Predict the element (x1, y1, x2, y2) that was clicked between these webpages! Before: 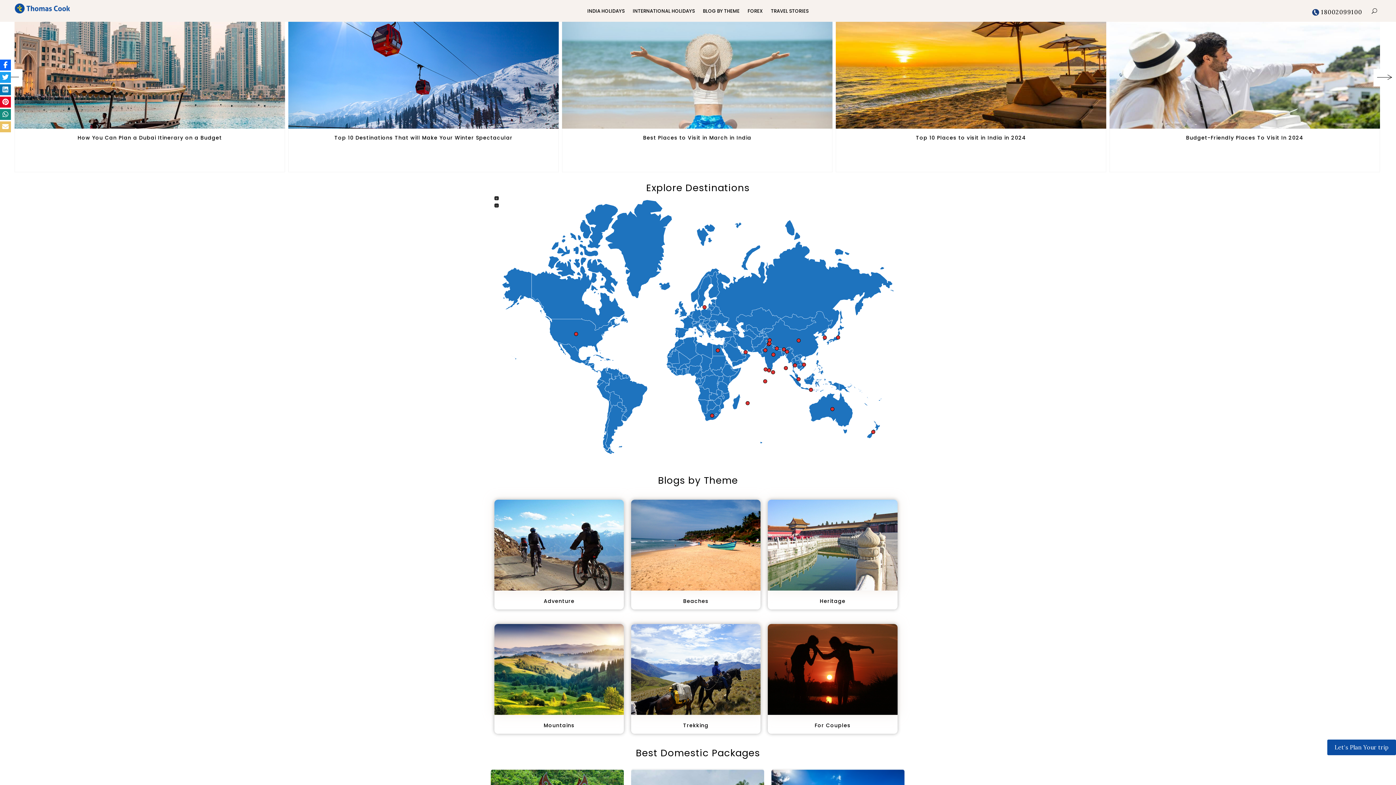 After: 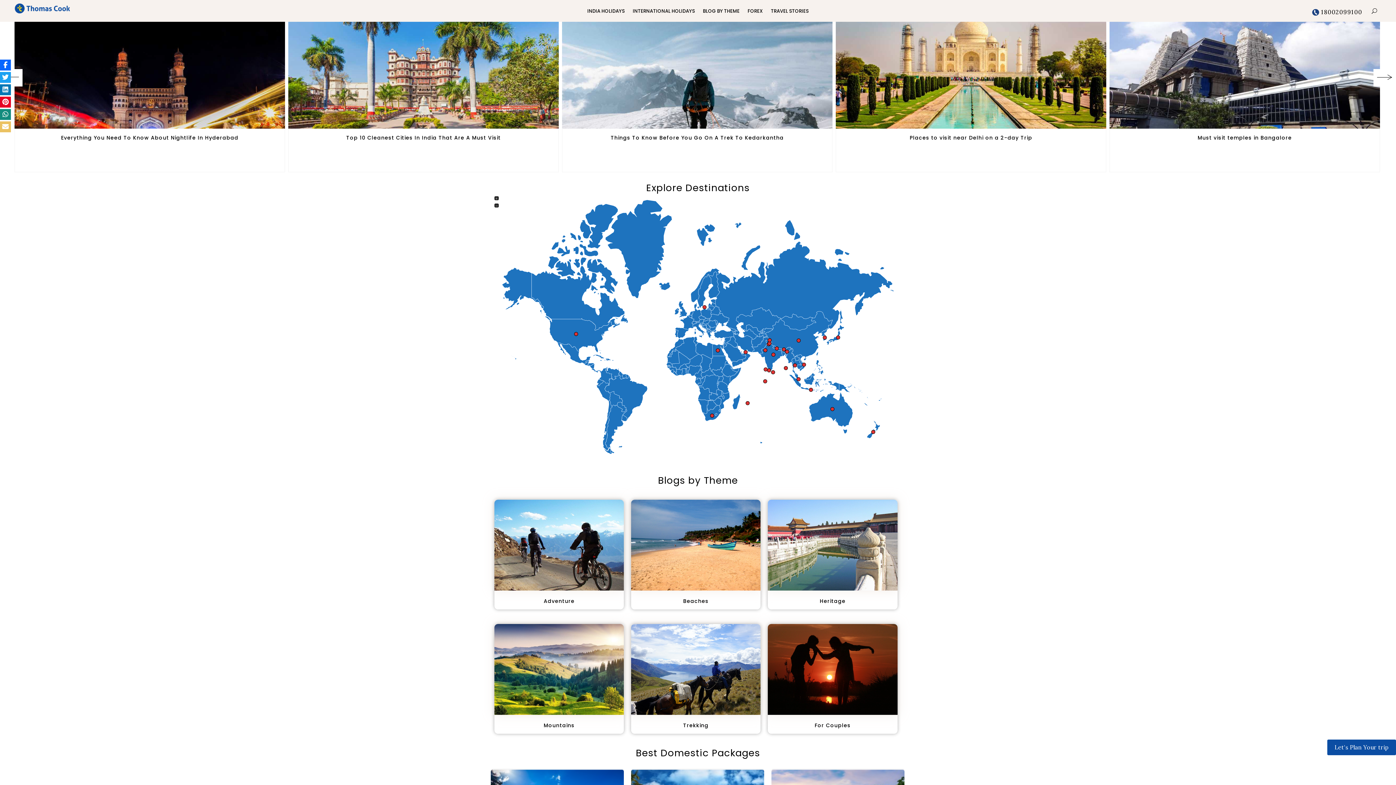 Action: label: Share on LinkedIn bbox: (0, 84, 10, 95)